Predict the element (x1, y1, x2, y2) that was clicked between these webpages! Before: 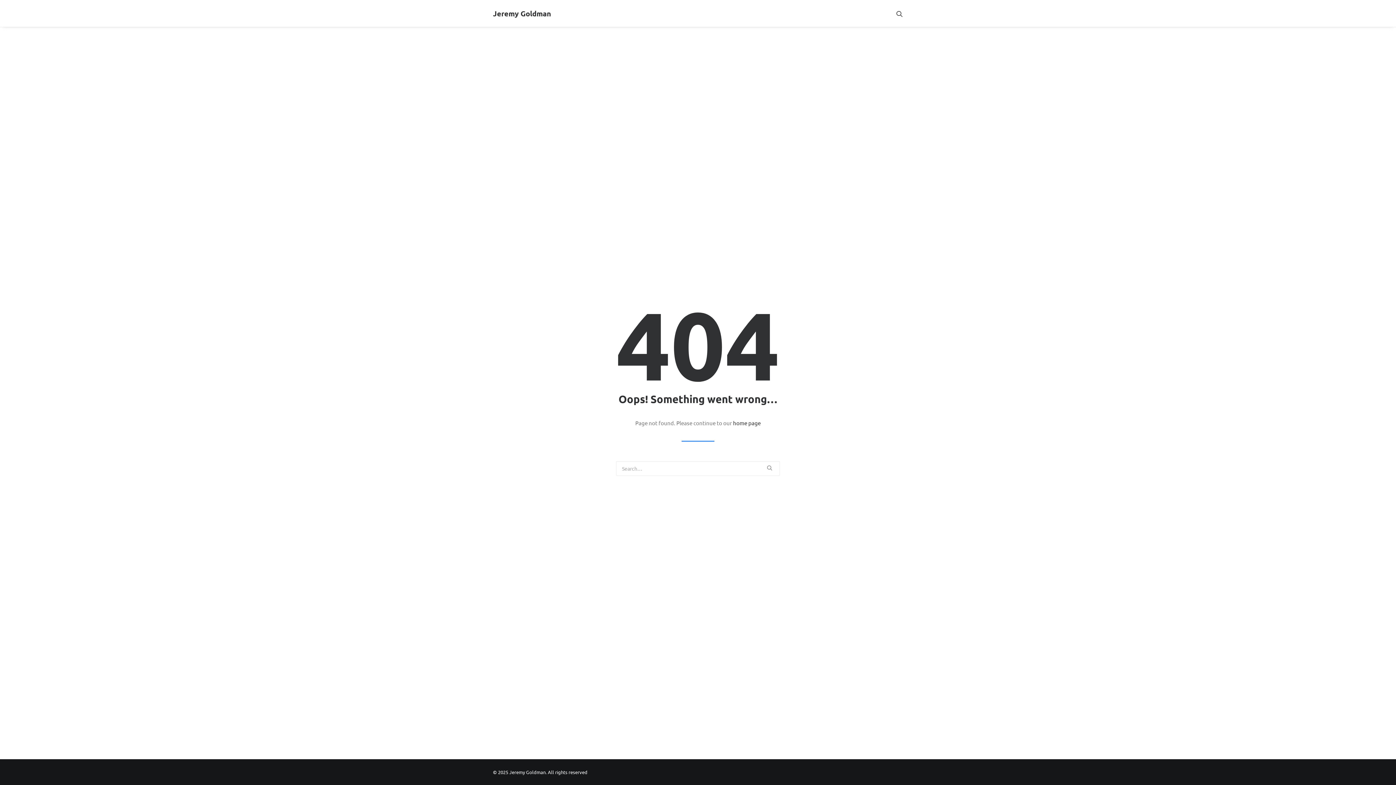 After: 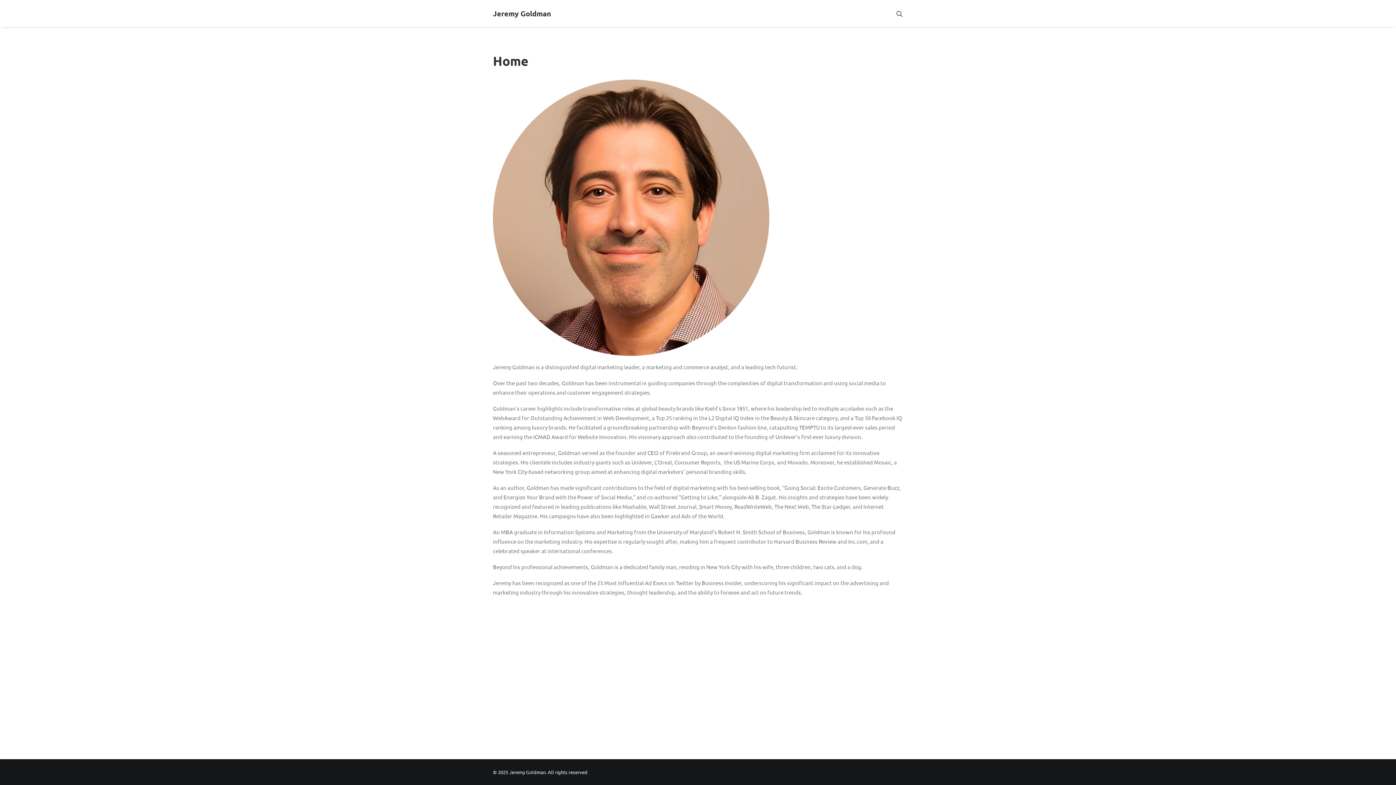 Action: label: home page bbox: (733, 419, 760, 426)